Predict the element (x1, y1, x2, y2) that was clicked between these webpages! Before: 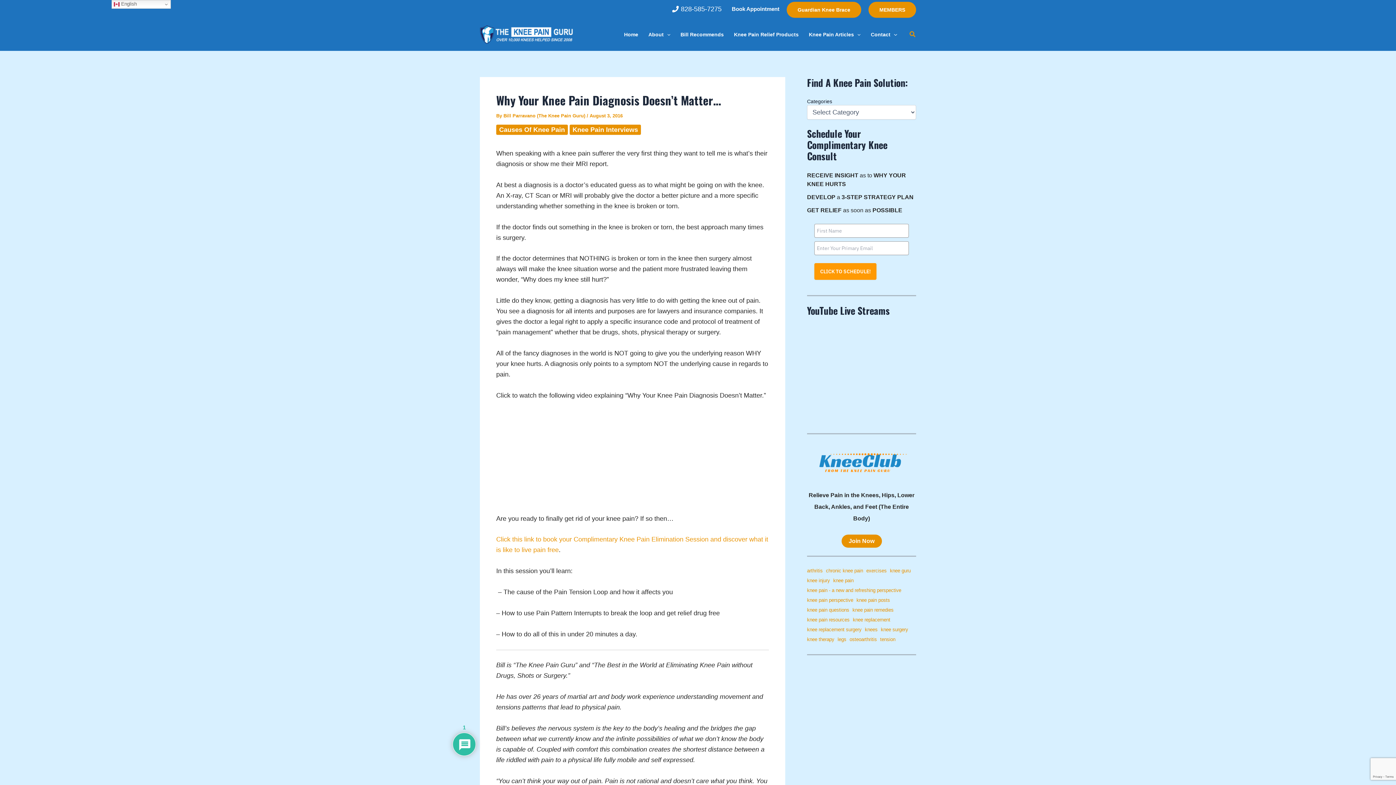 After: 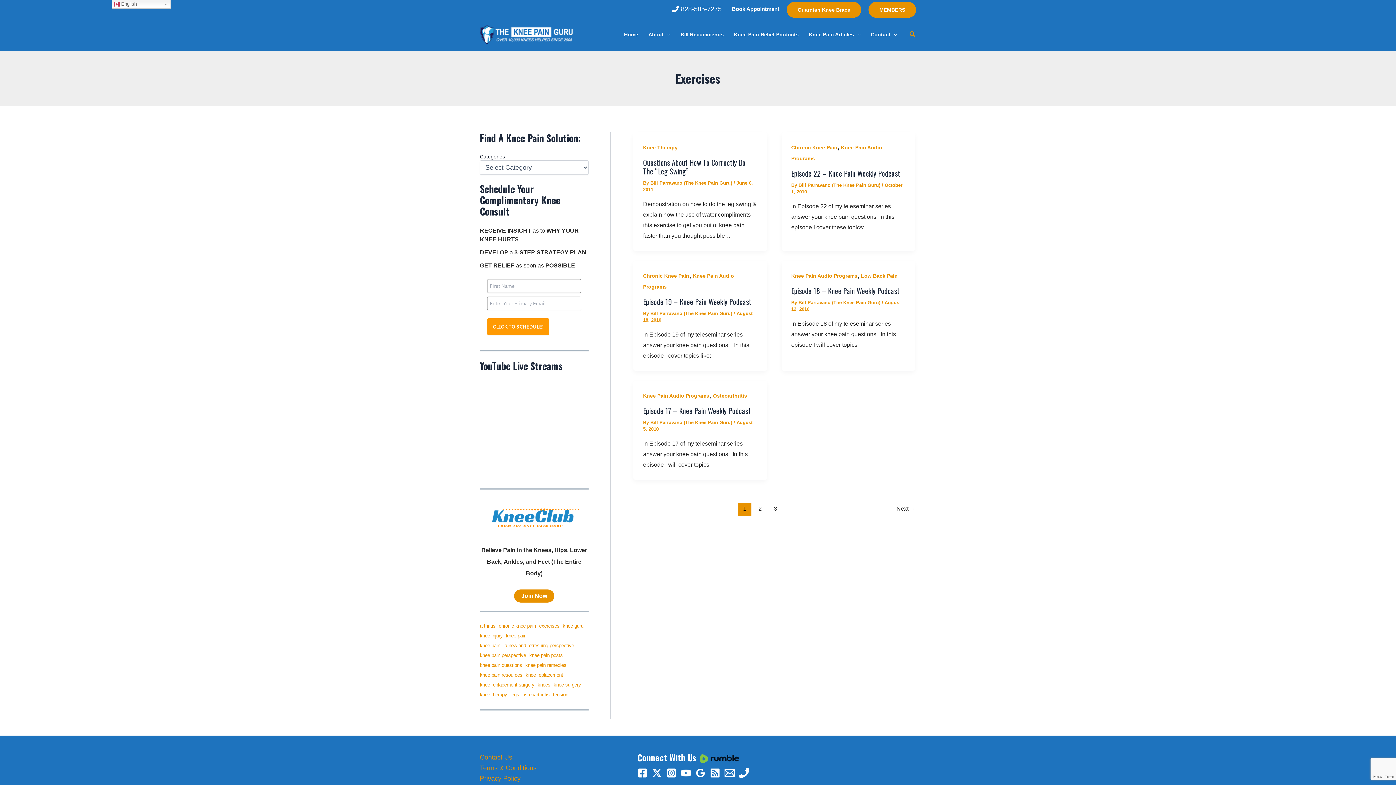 Action: label: Exercises (12 items) bbox: (866, 567, 886, 575)